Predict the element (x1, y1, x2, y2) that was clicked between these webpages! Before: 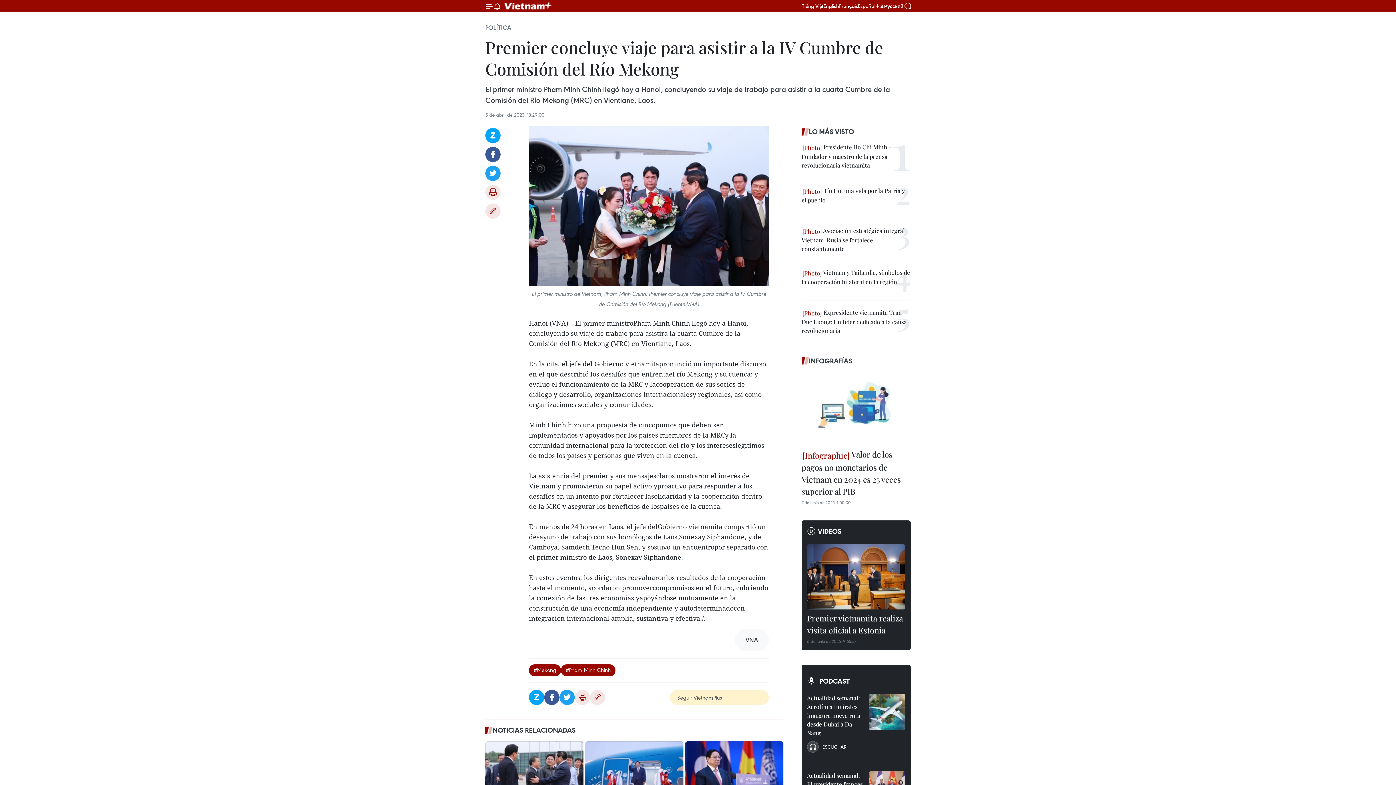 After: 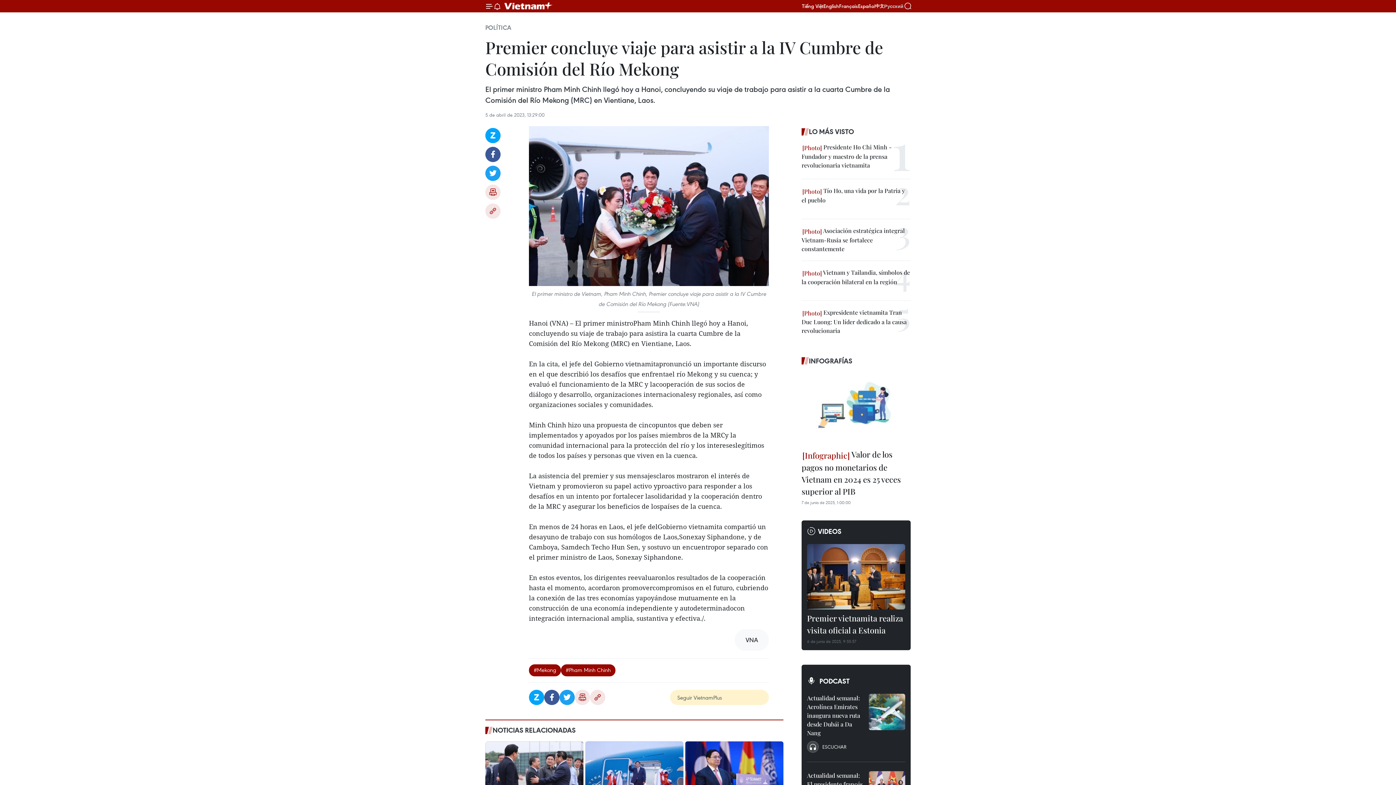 Action: bbox: (884, 3, 903, 8) label: Русский